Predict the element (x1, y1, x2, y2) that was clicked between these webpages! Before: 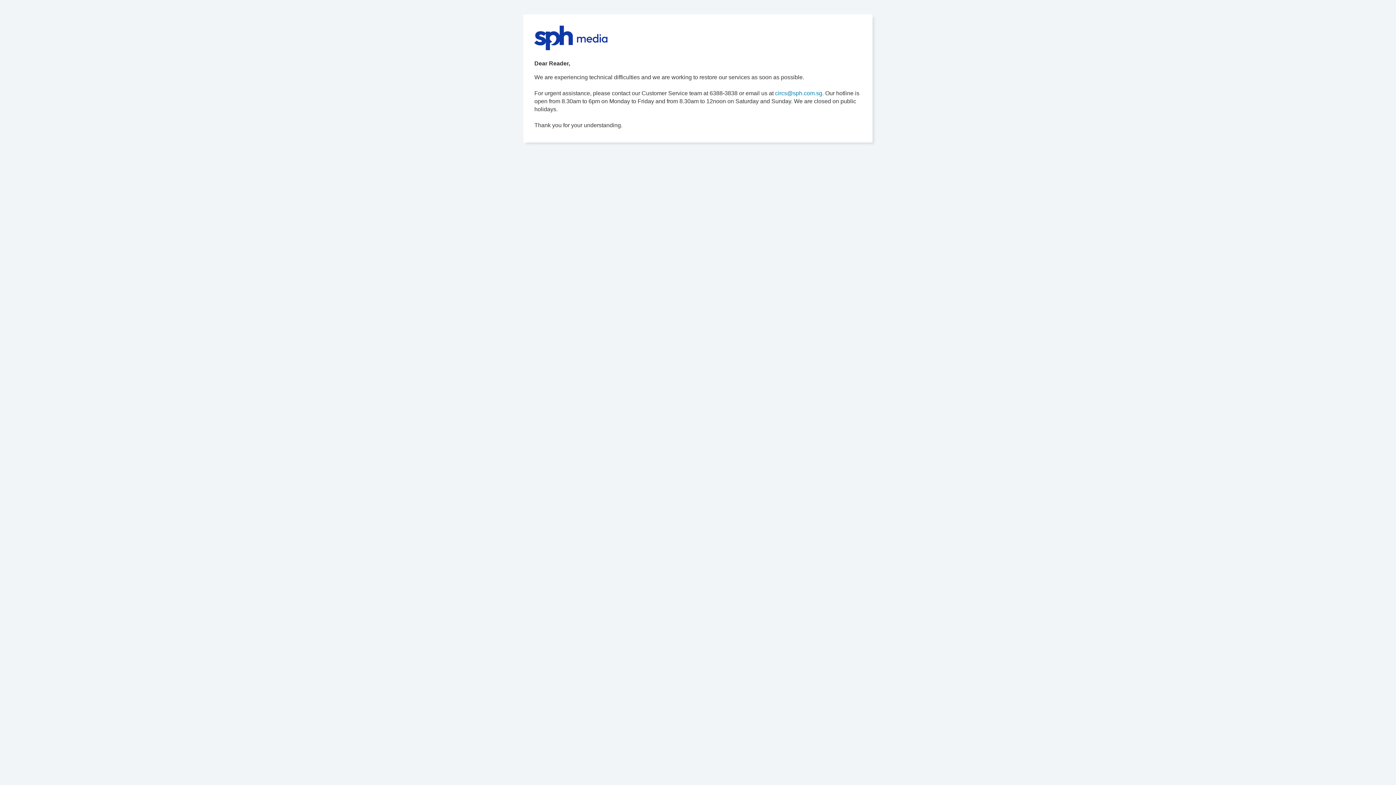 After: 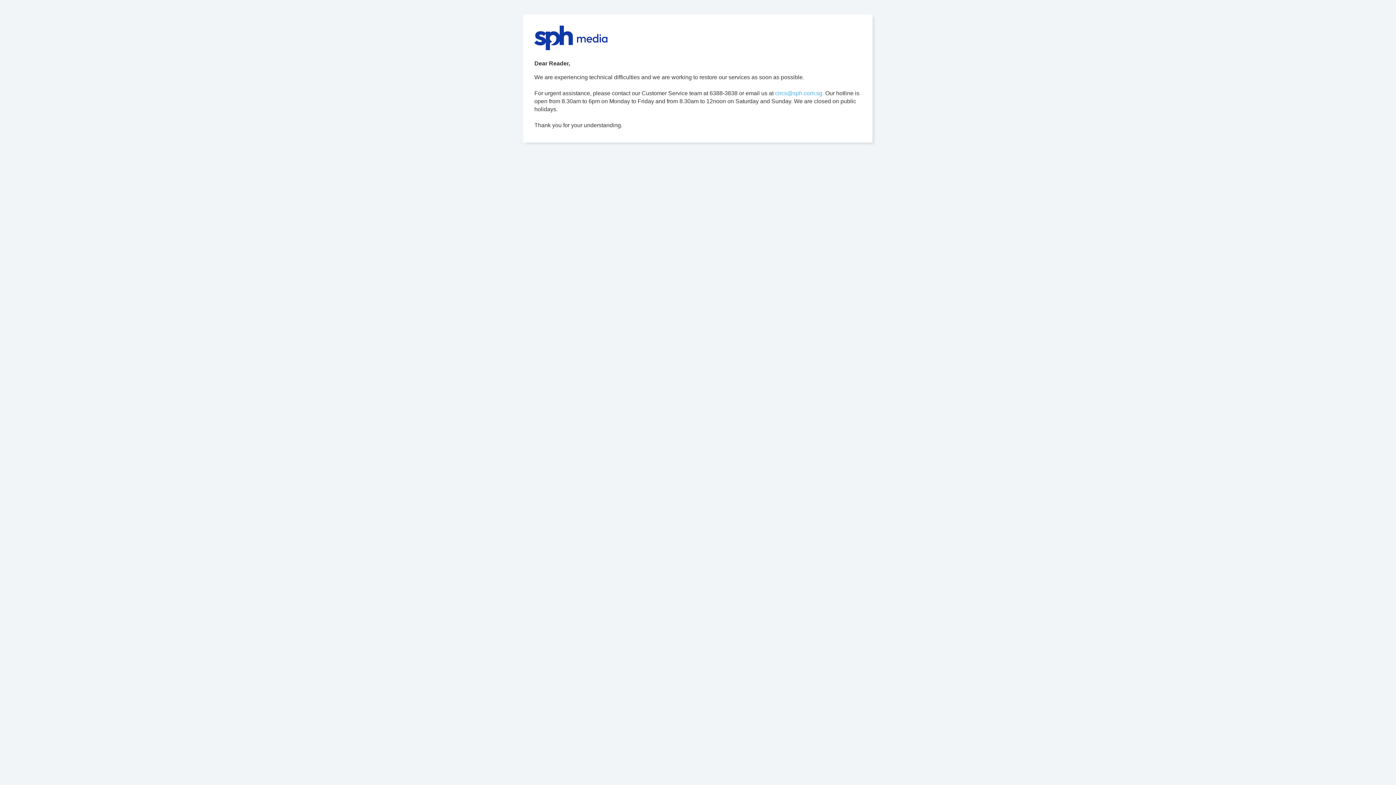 Action: bbox: (775, 90, 824, 96) label: circs@sph.com.sg.